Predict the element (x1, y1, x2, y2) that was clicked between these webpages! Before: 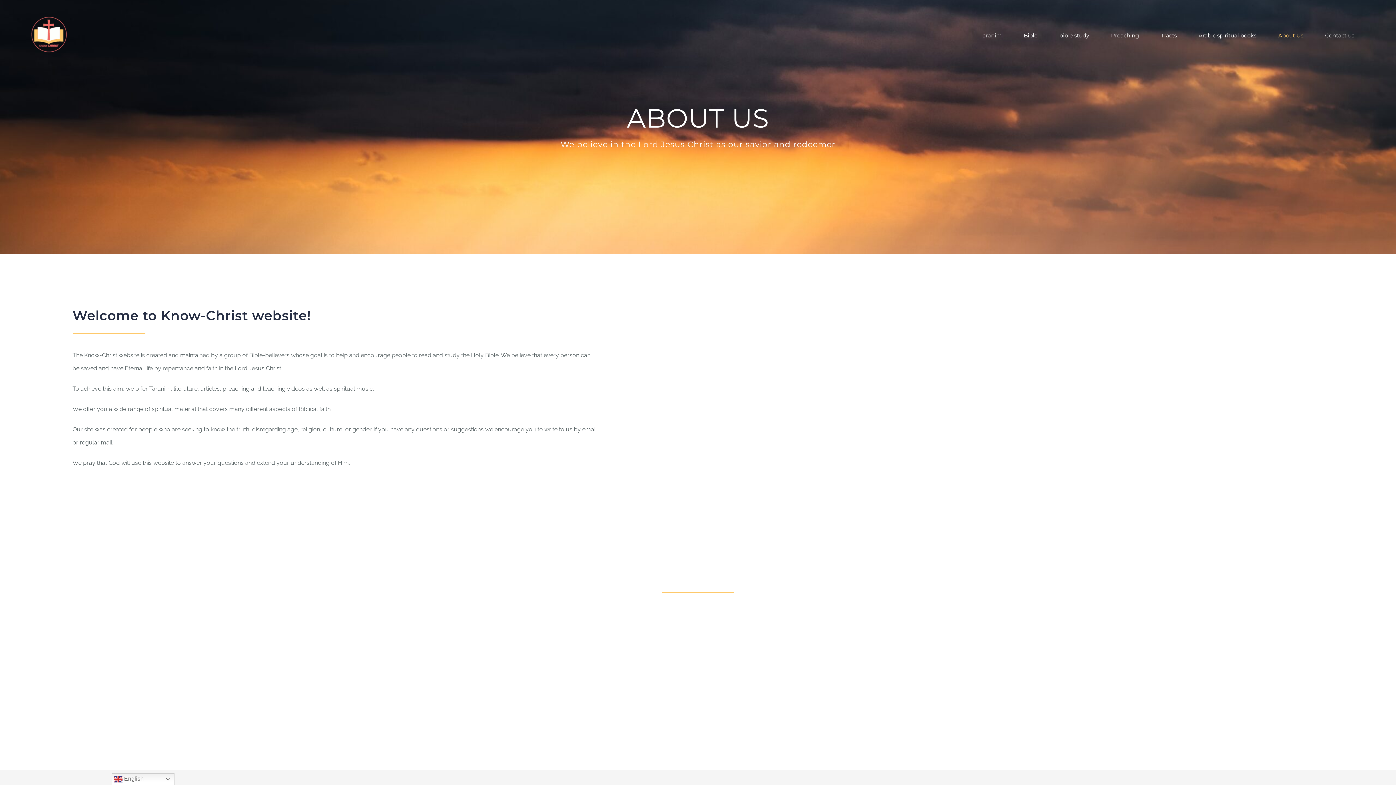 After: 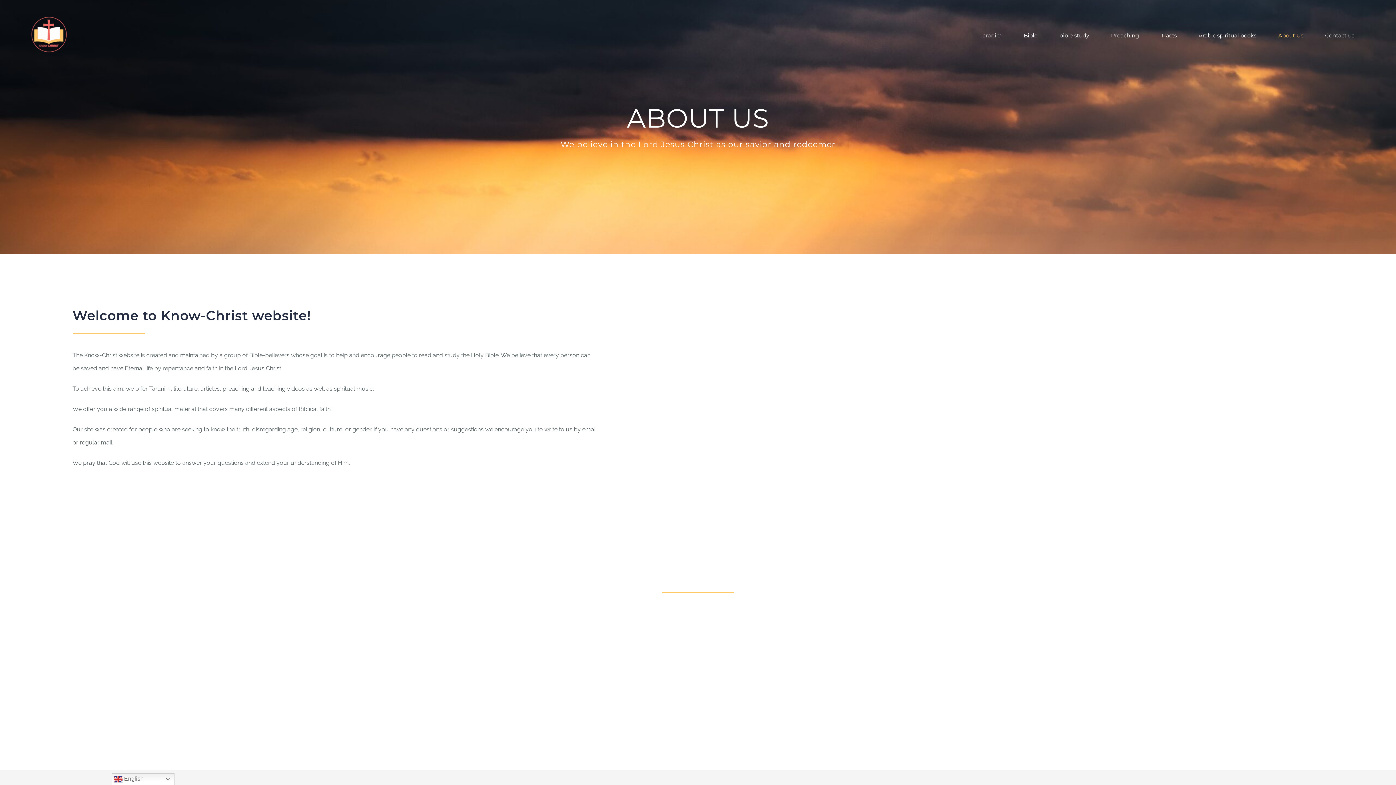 Action: bbox: (1278, 23, 1303, 45) label: About Us